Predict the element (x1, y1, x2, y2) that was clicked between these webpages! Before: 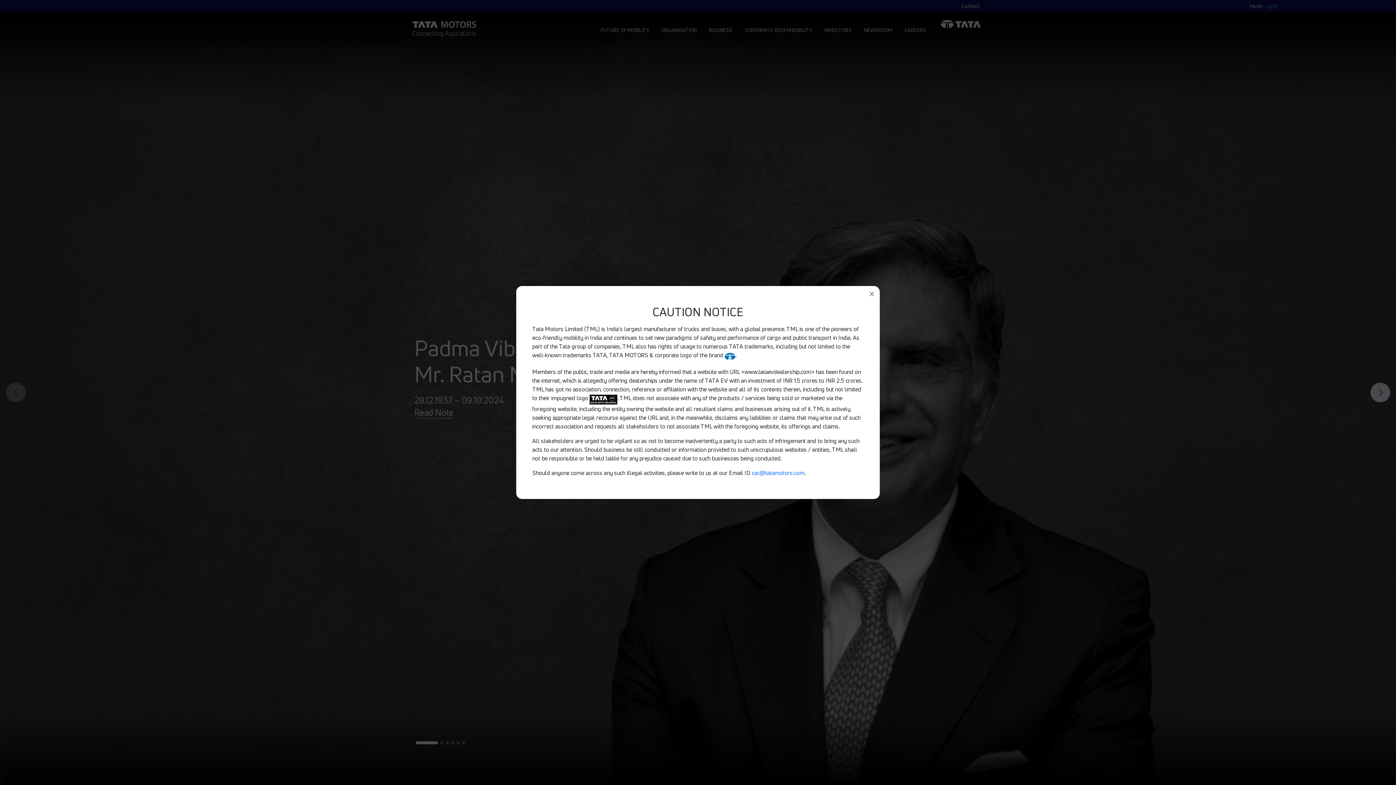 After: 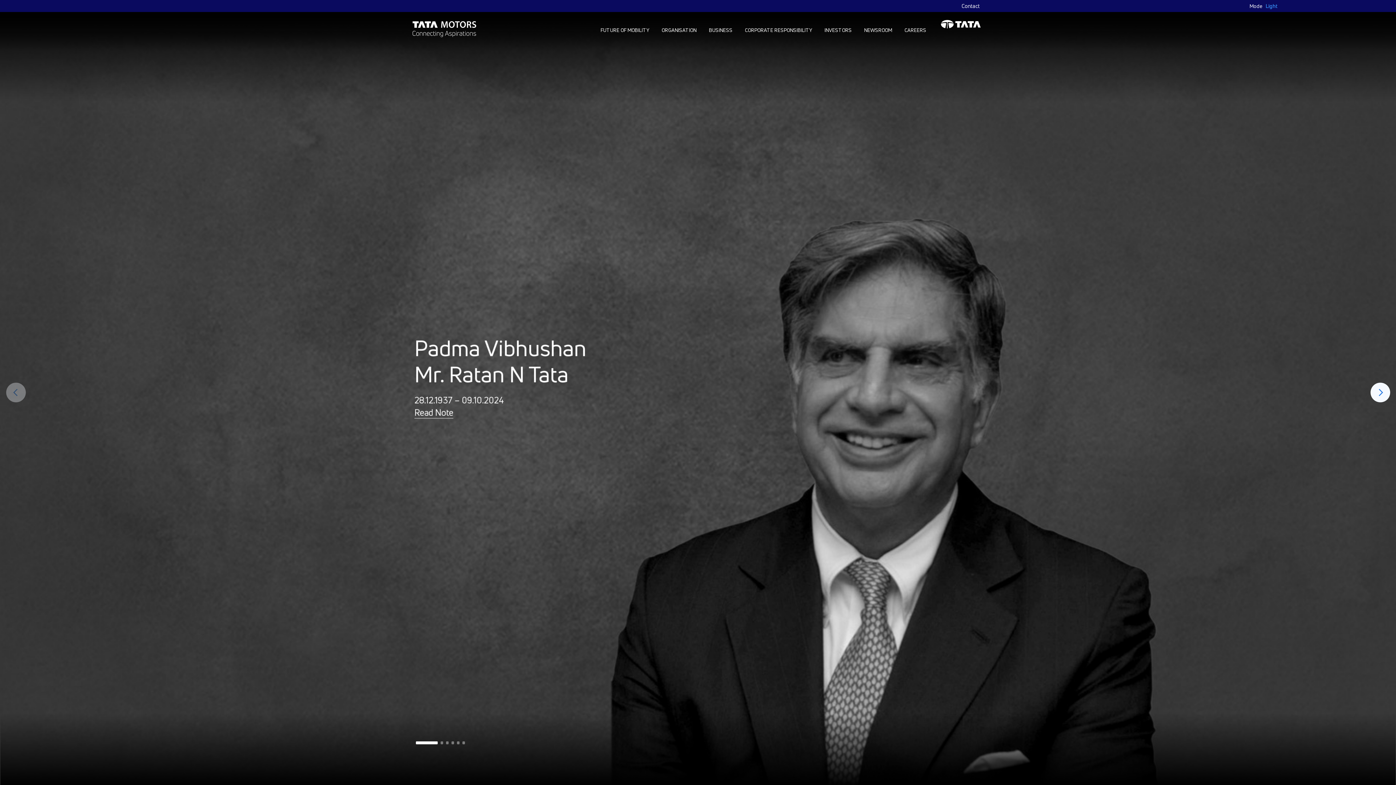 Action: bbox: (864, 286, 880, 302)